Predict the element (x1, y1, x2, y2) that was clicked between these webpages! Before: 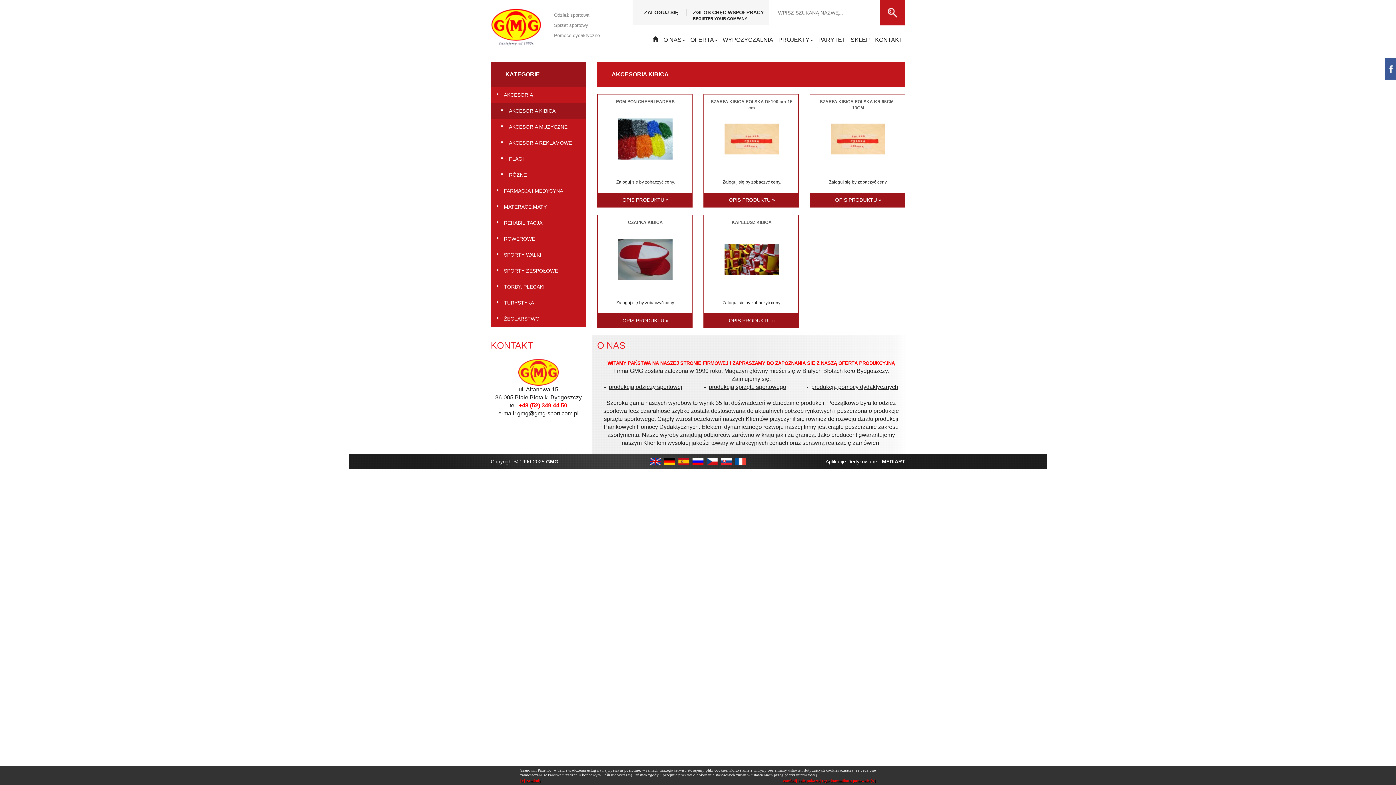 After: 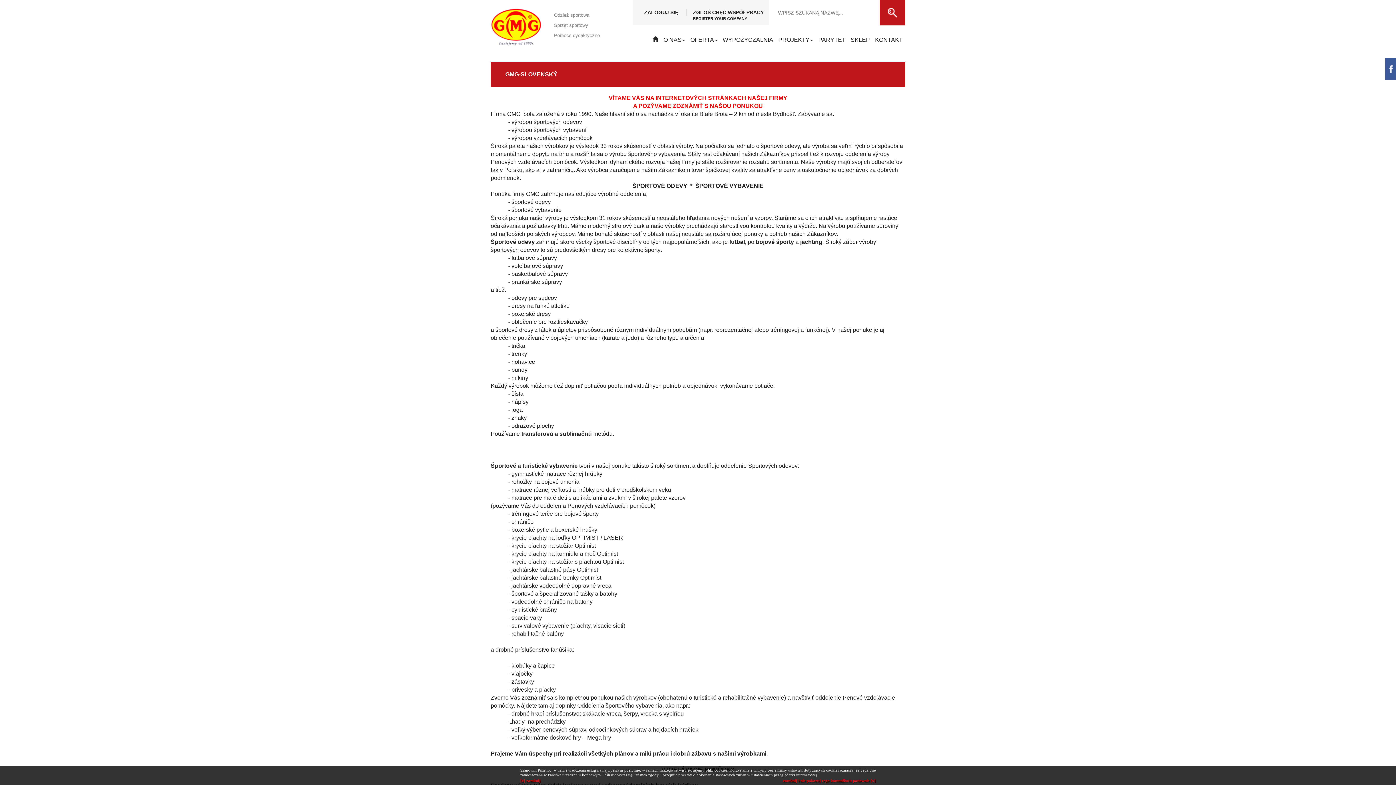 Action: bbox: (720, 458, 732, 464)